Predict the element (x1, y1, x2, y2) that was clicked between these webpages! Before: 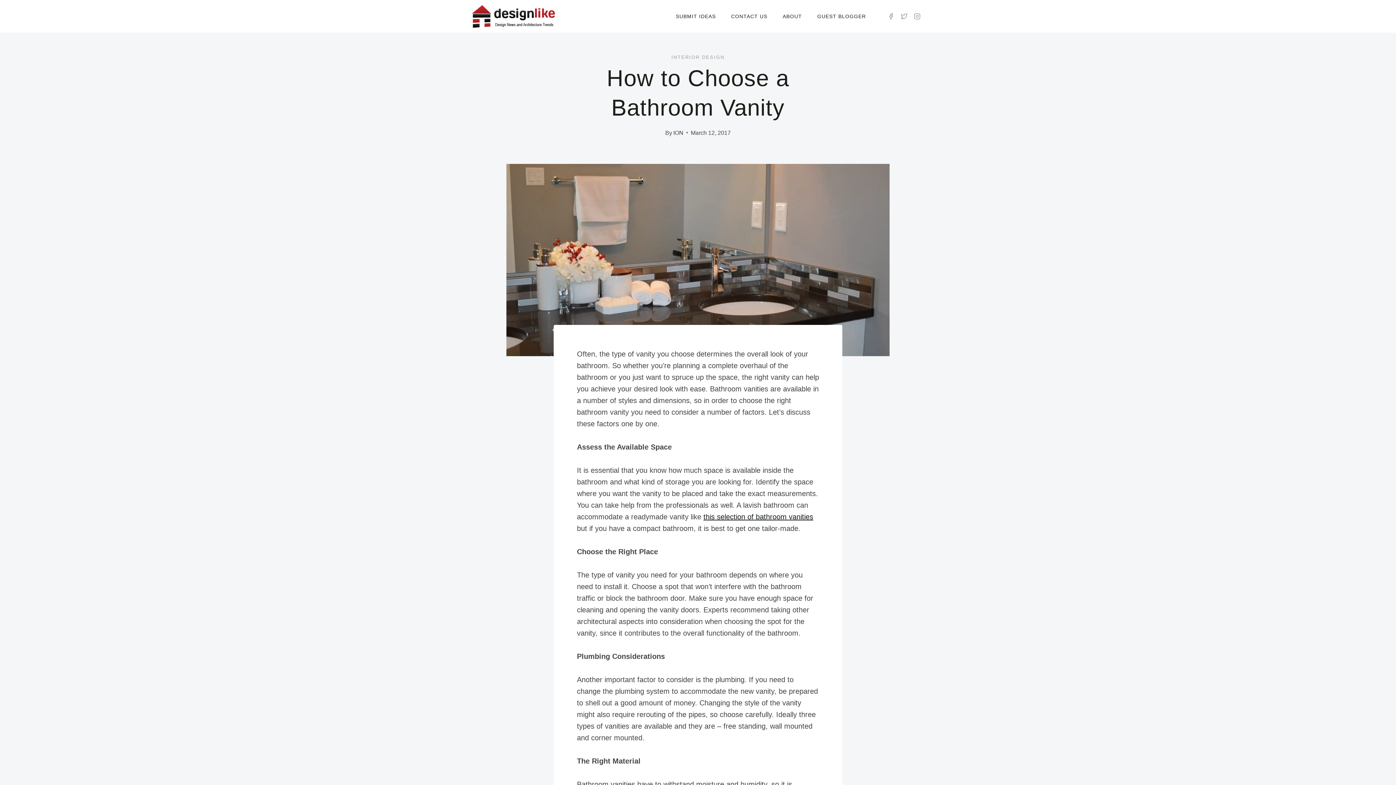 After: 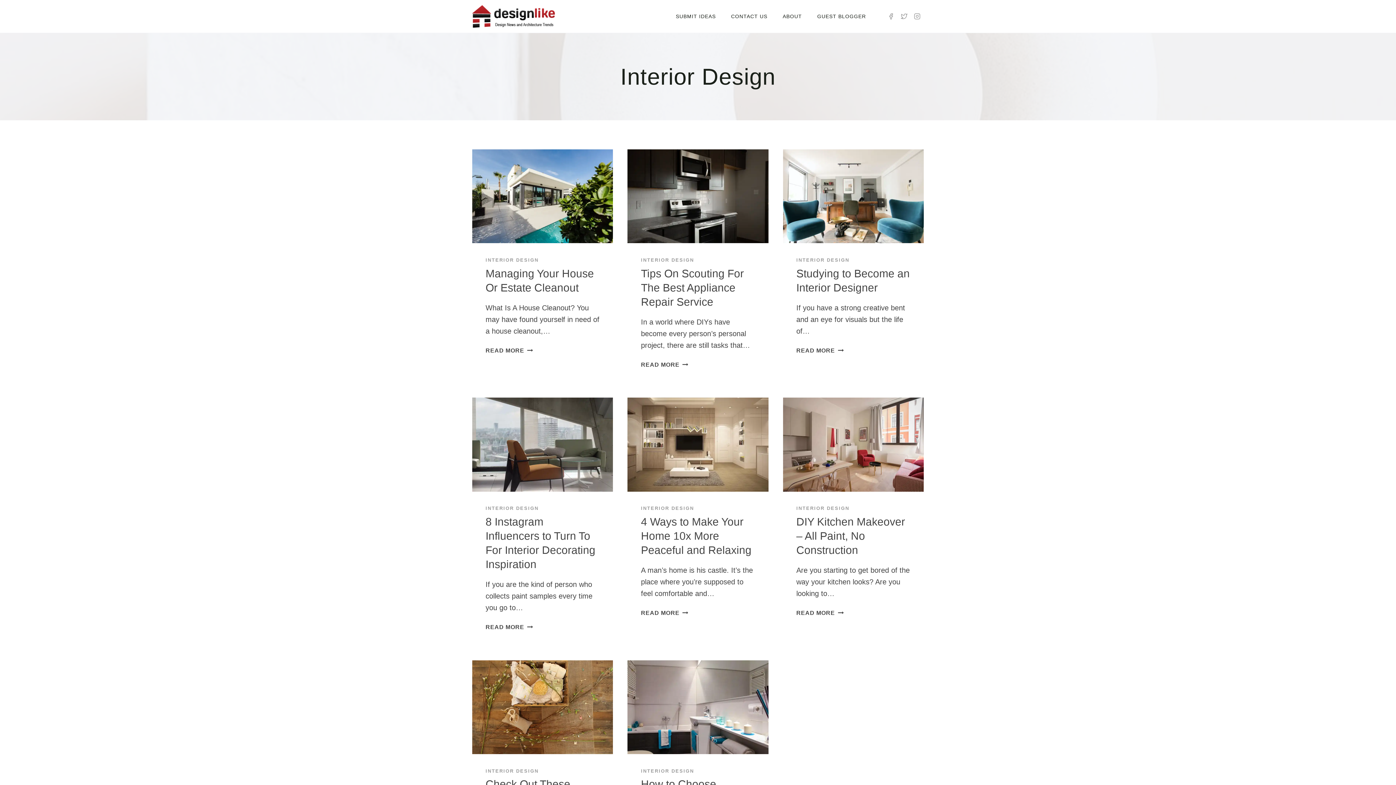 Action: label: INTERIOR DESIGN bbox: (671, 54, 724, 60)